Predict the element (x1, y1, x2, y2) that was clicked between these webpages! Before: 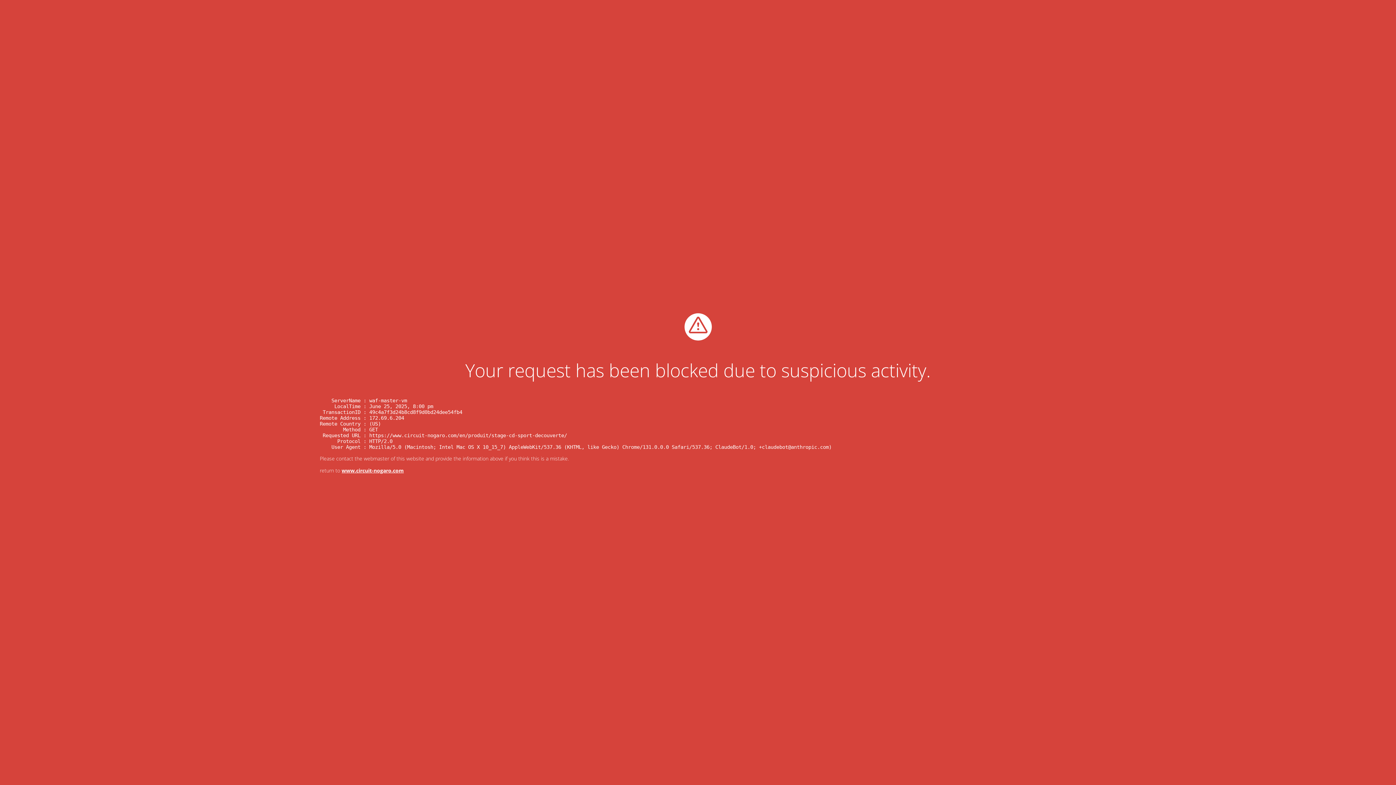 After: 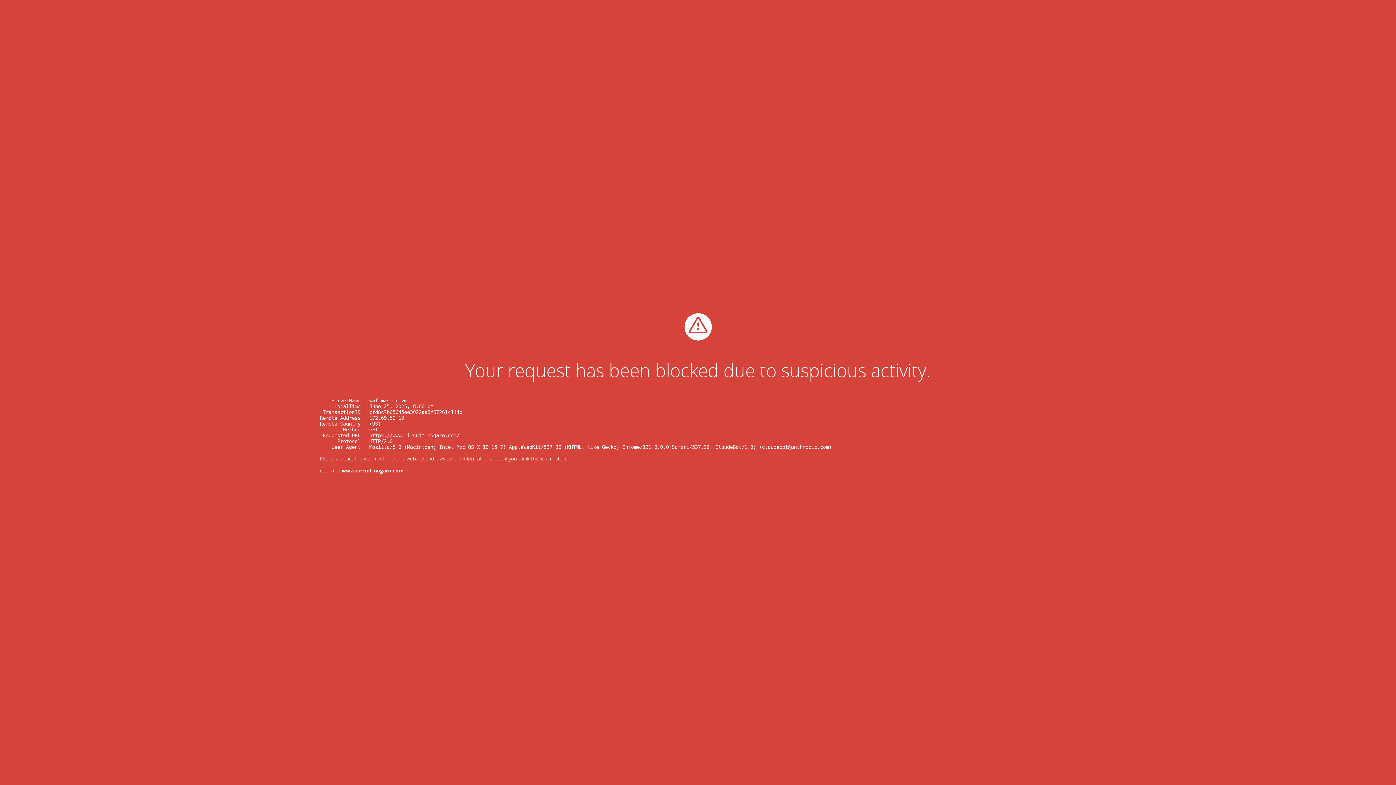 Action: bbox: (341, 467, 403, 474) label: www.circuit-nogaro.com